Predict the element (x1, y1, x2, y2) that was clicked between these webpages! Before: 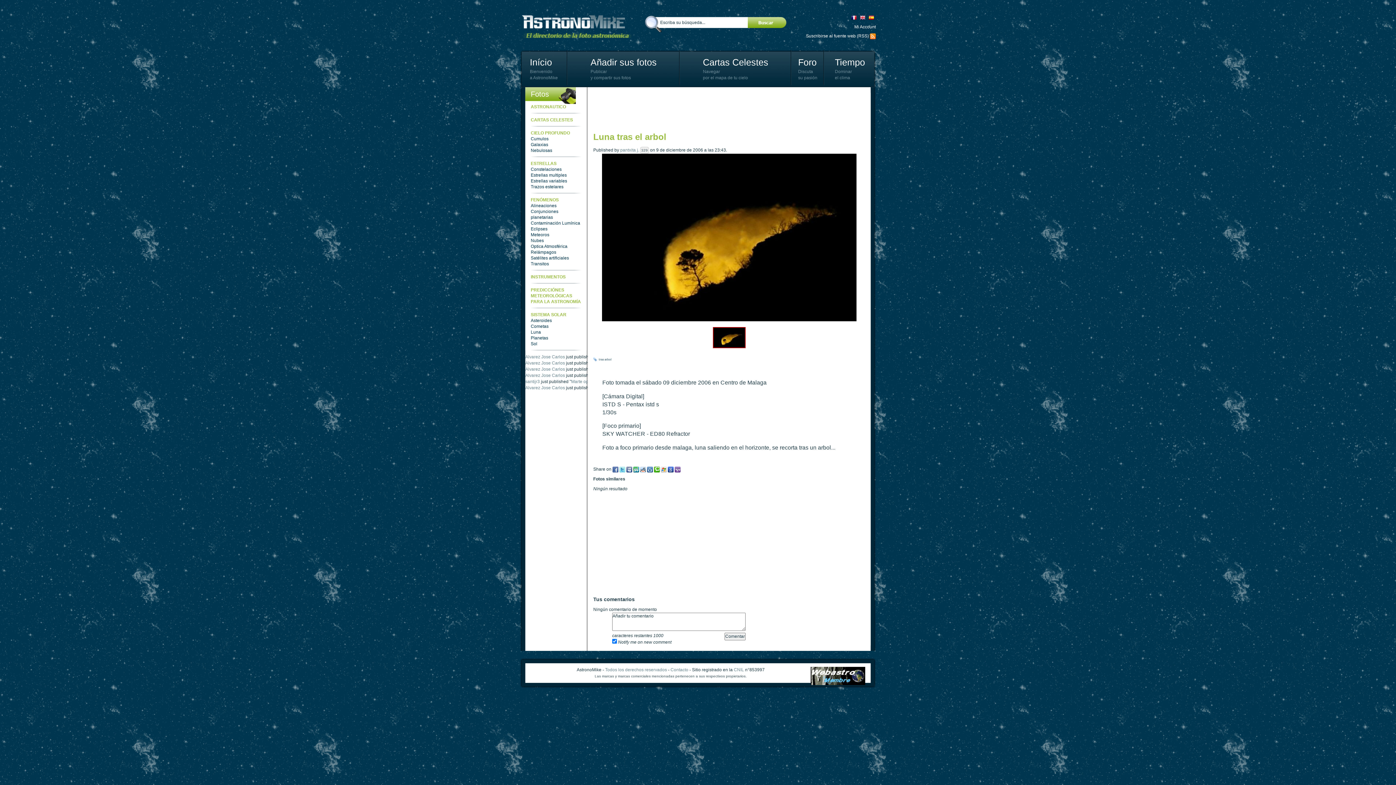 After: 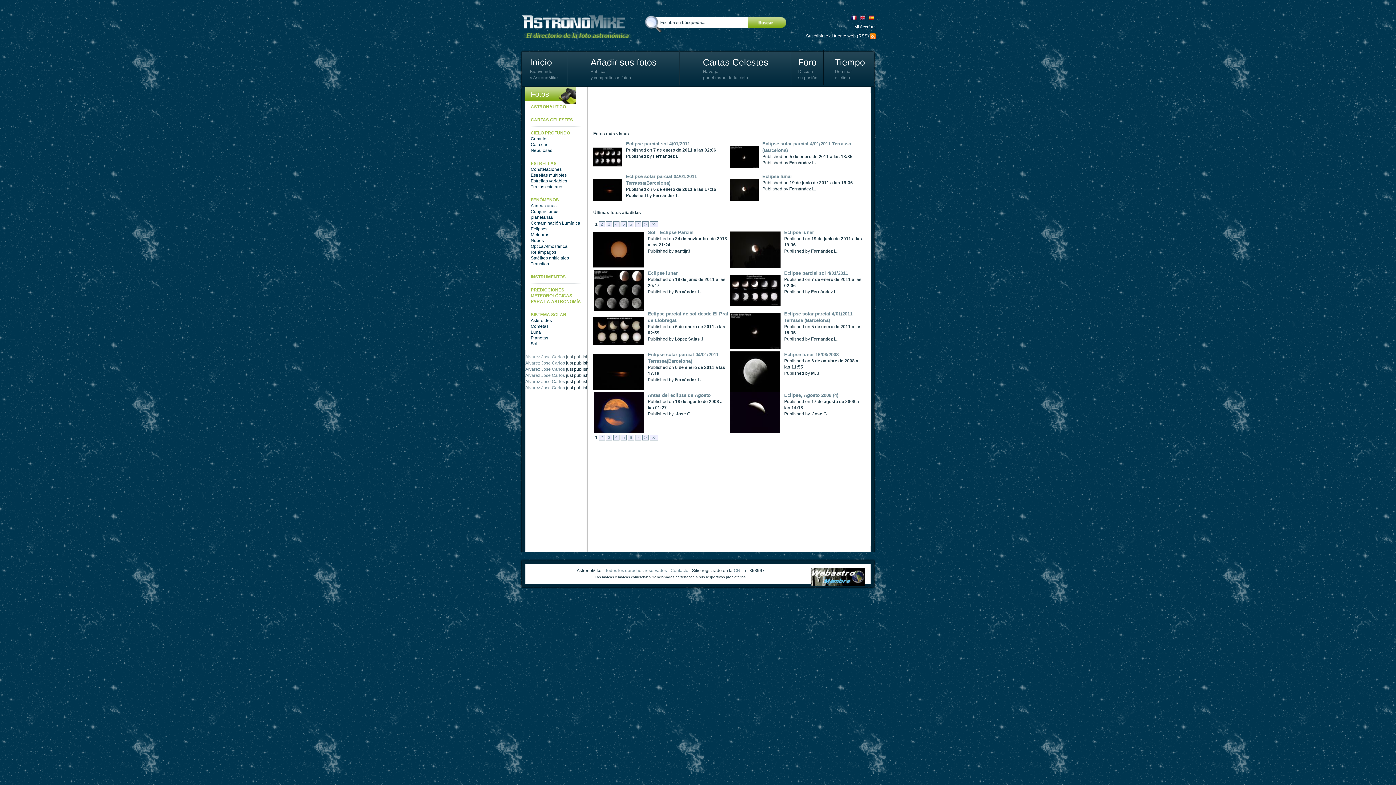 Action: label: Eclipses bbox: (530, 226, 547, 231)